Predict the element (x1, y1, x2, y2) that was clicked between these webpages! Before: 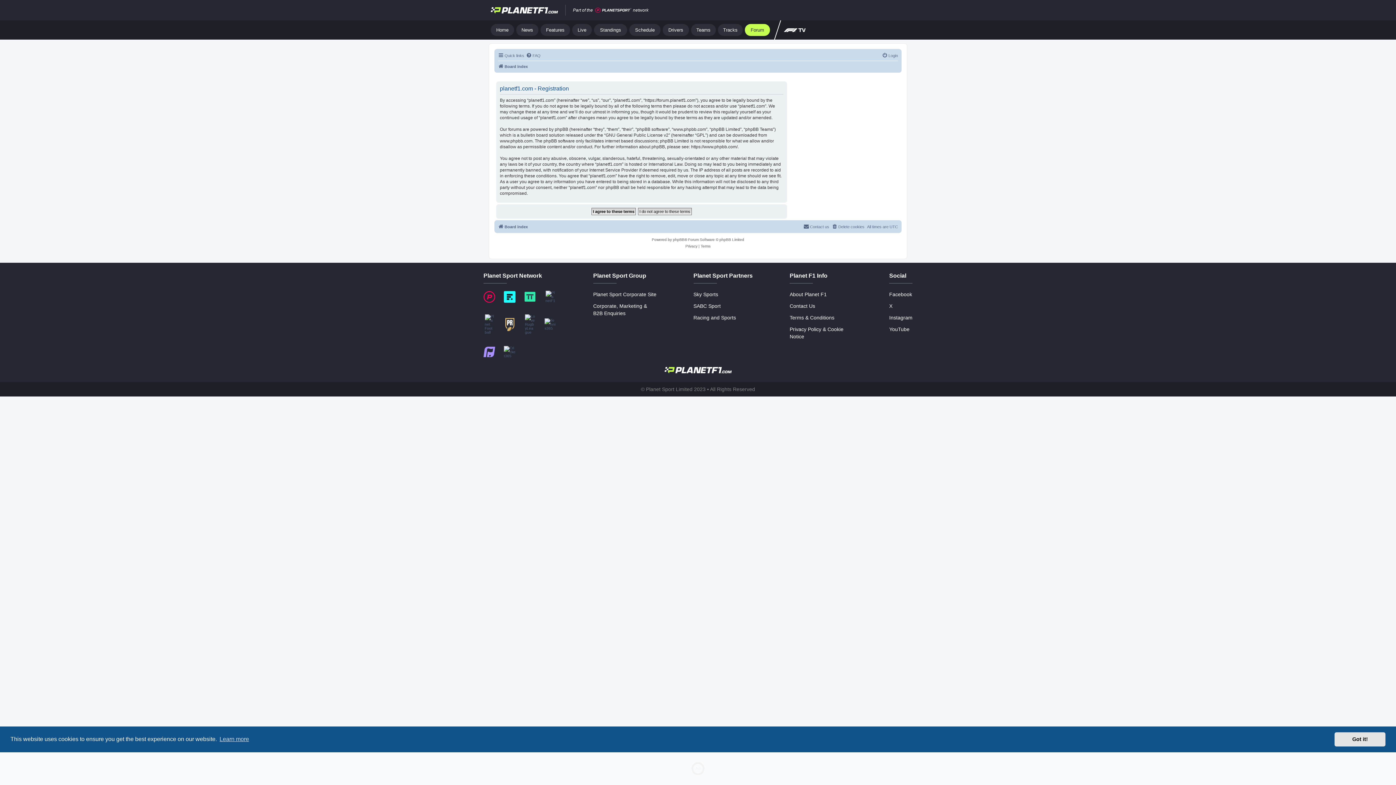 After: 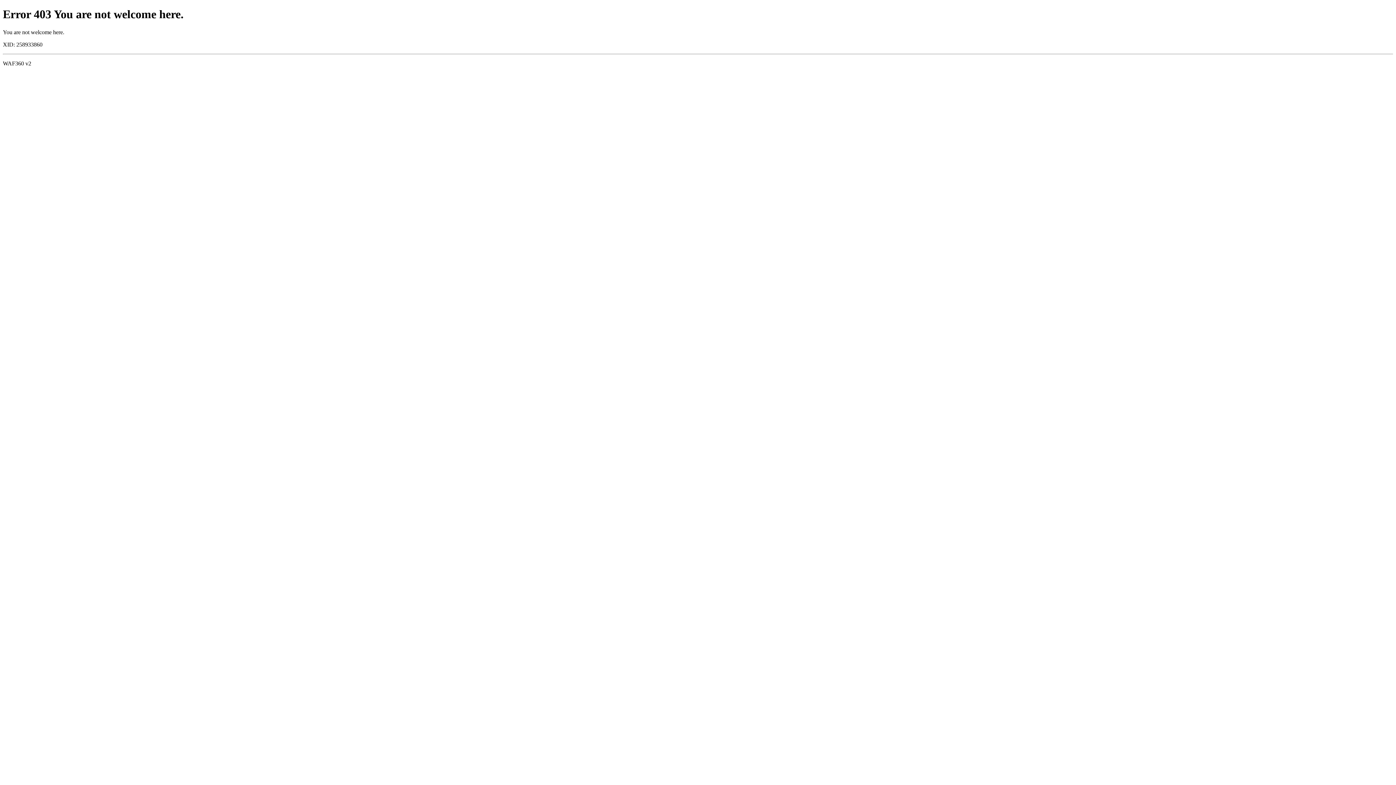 Action: bbox: (504, 291, 515, 302)